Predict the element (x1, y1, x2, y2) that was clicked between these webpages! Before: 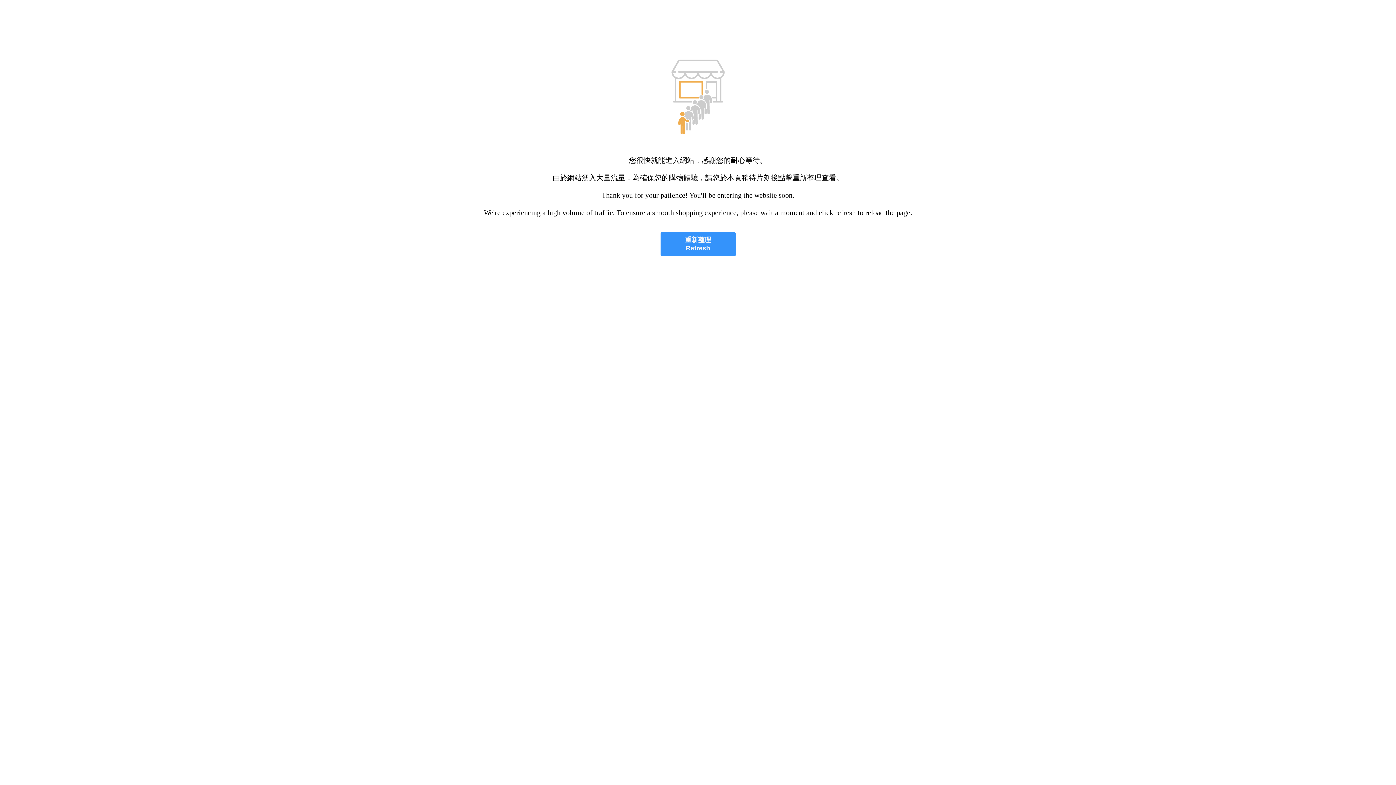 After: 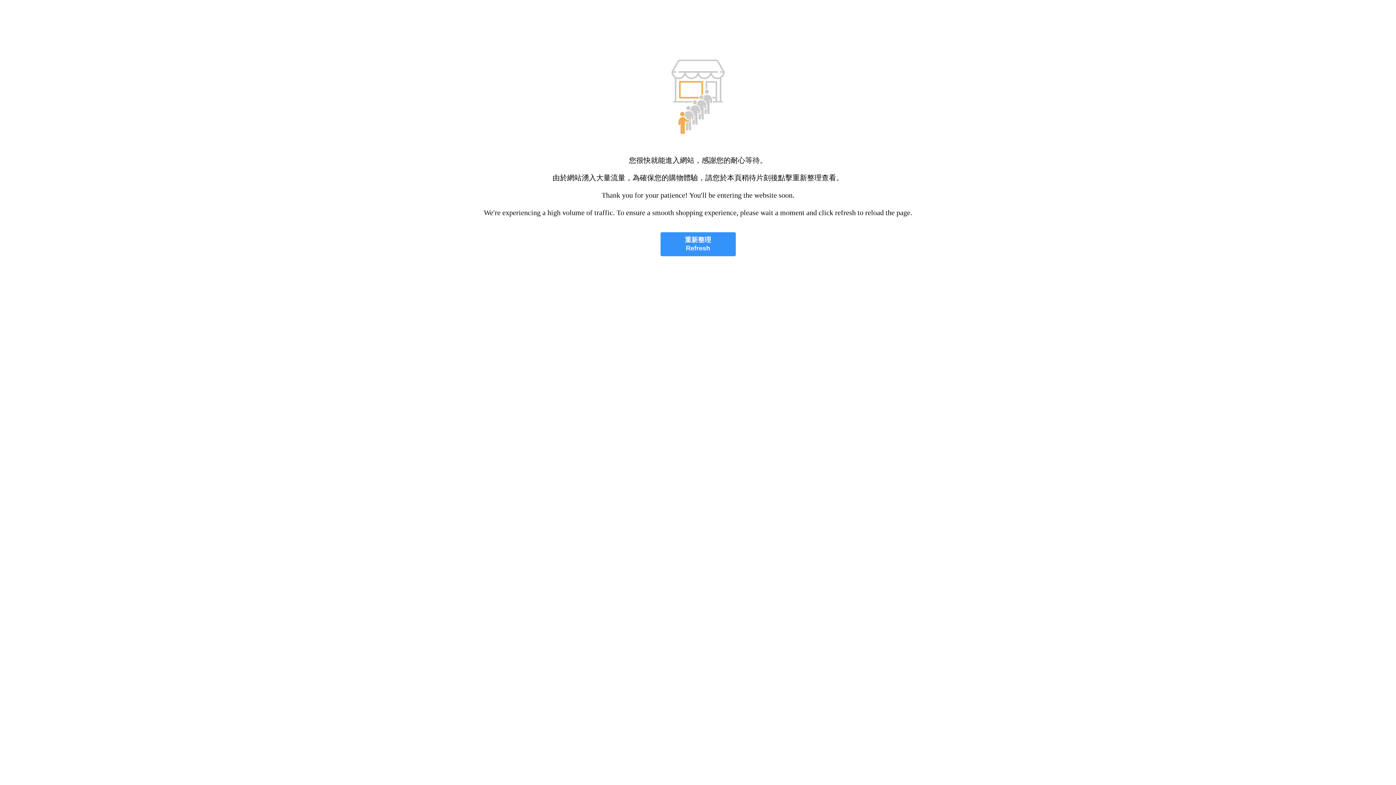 Action: bbox: (660, 232, 735, 256) label: 重新整理
Refresh